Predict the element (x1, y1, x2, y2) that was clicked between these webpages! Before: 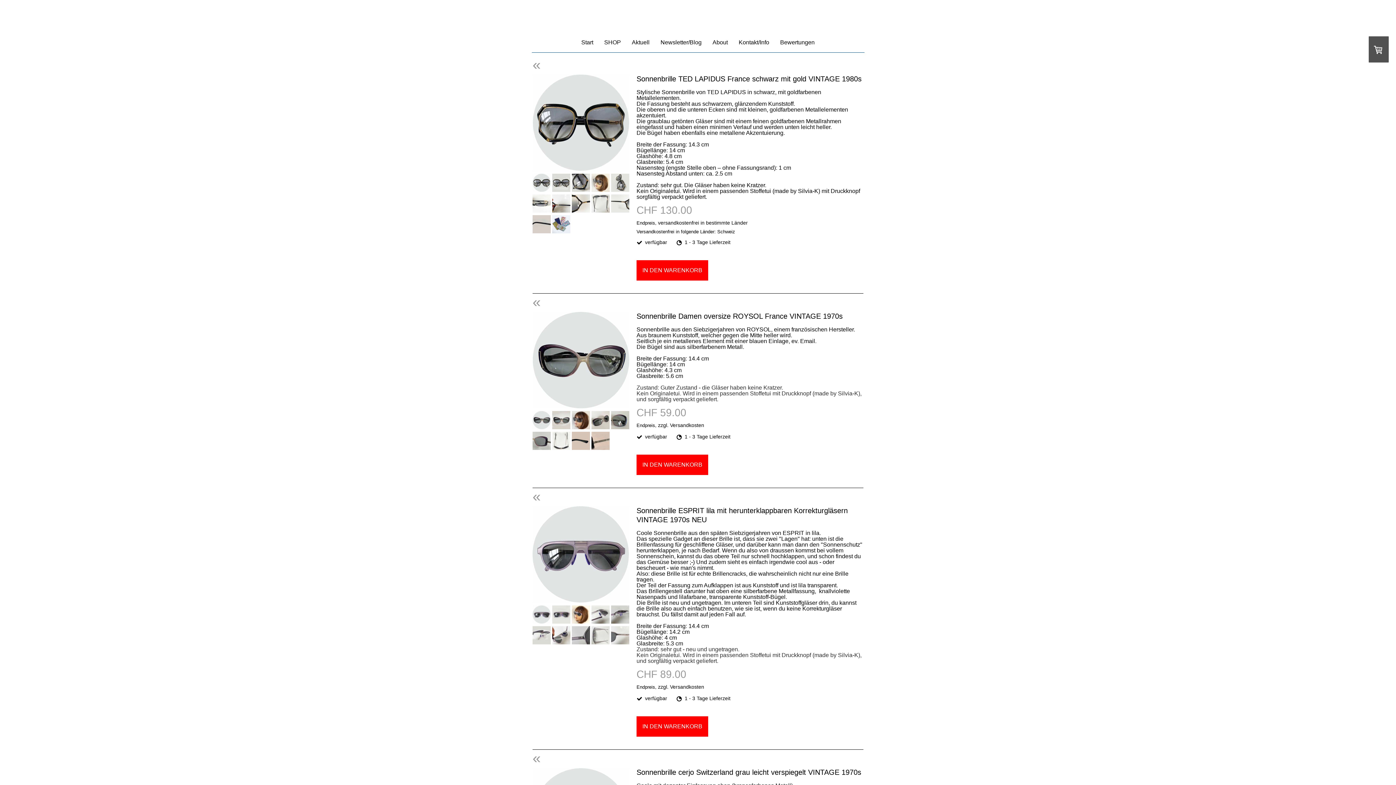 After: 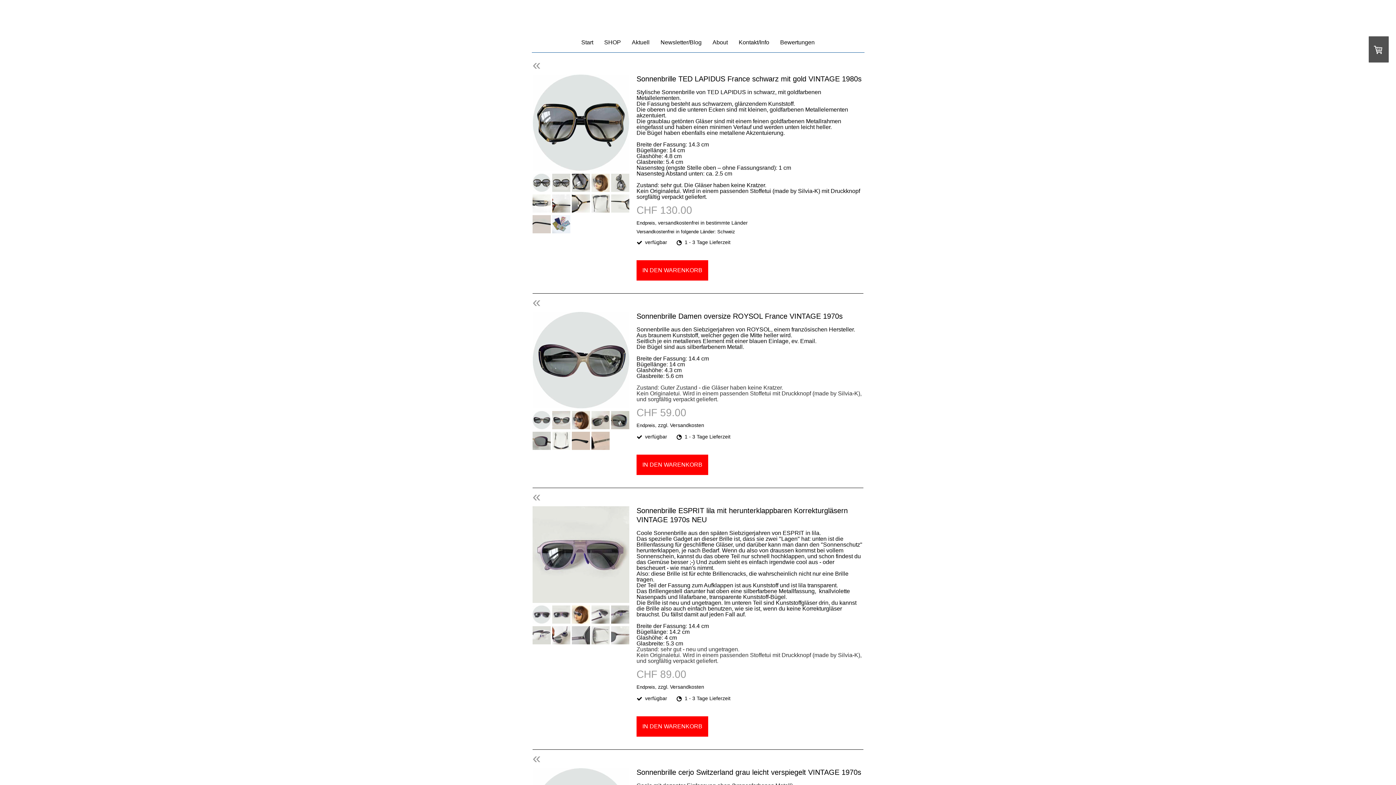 Action: bbox: (552, 619, 570, 625)